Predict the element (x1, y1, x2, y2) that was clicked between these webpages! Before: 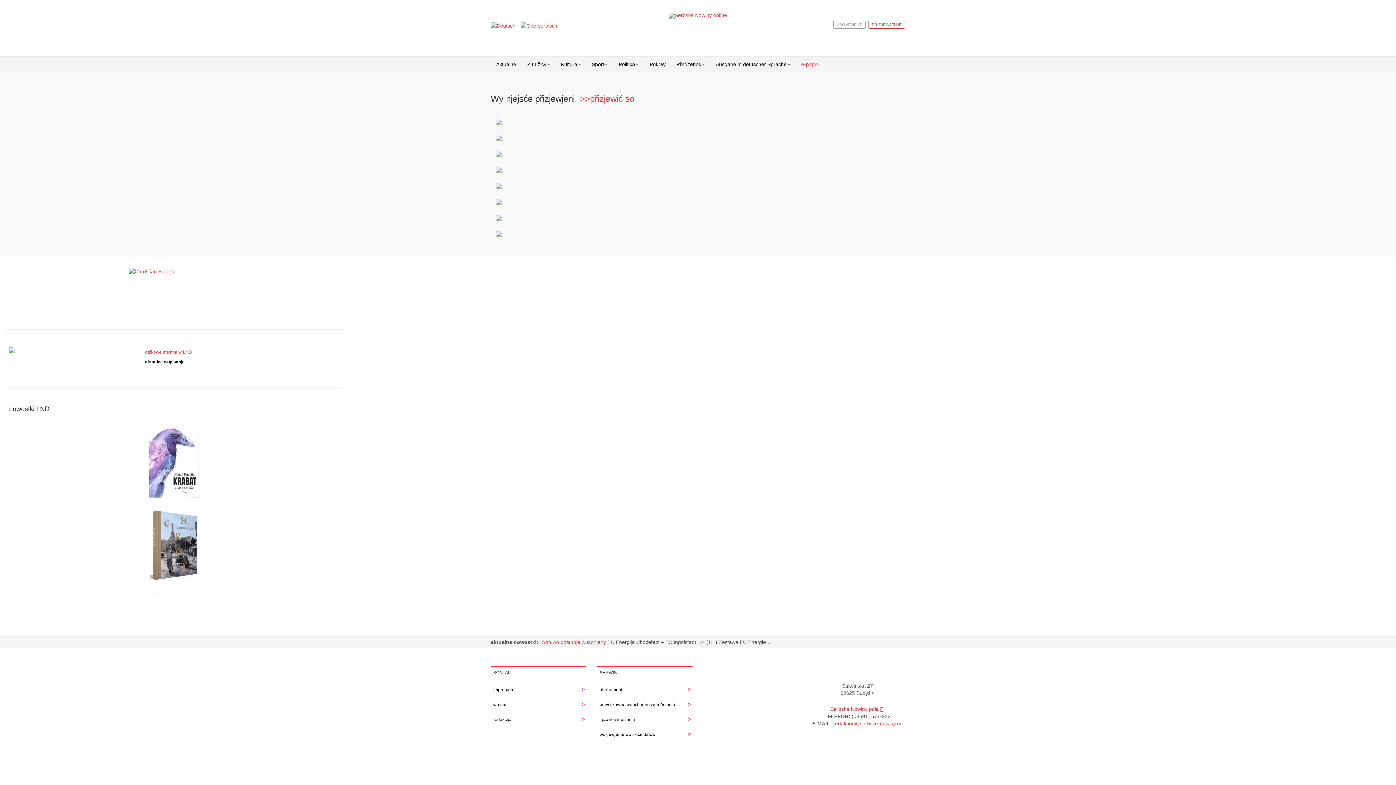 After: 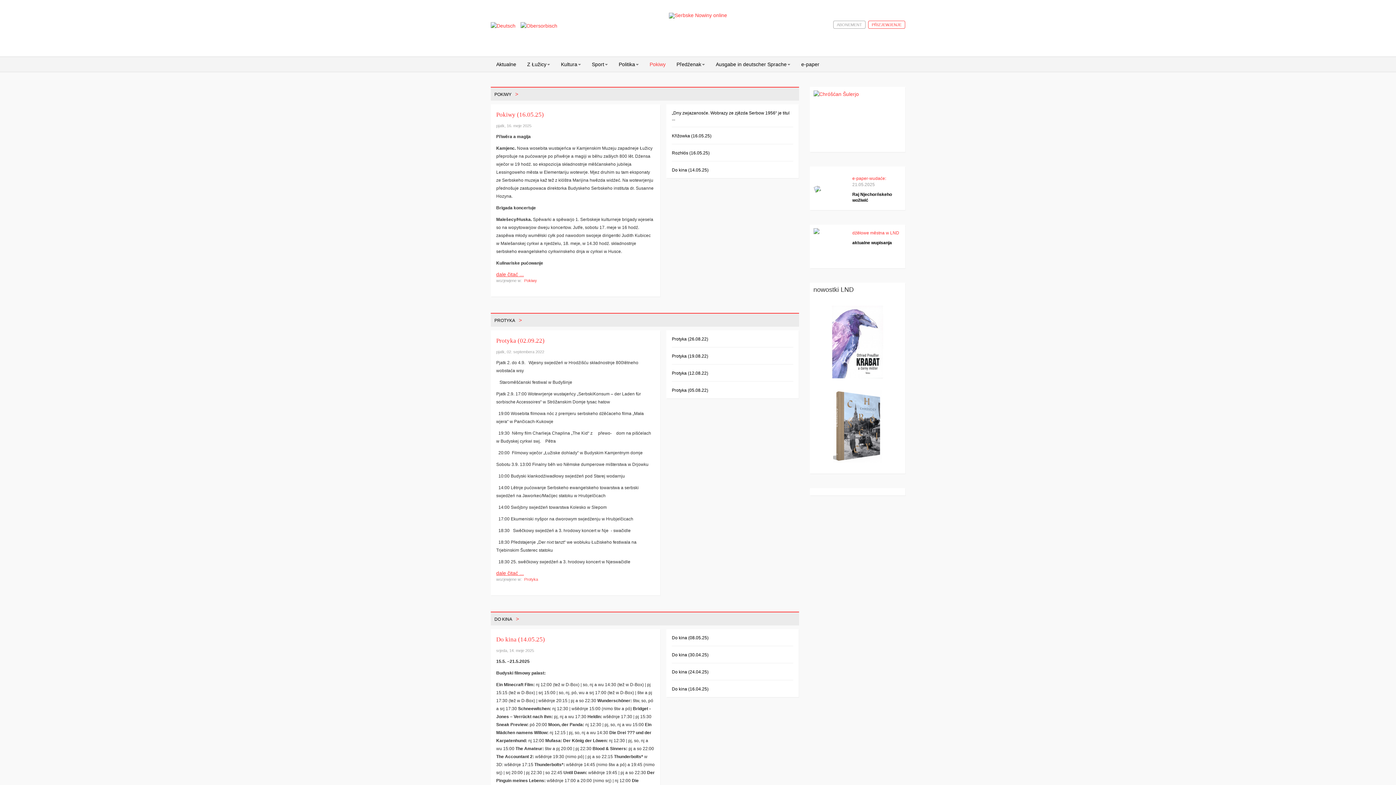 Action: label: Pokiwy bbox: (644, 57, 671, 71)